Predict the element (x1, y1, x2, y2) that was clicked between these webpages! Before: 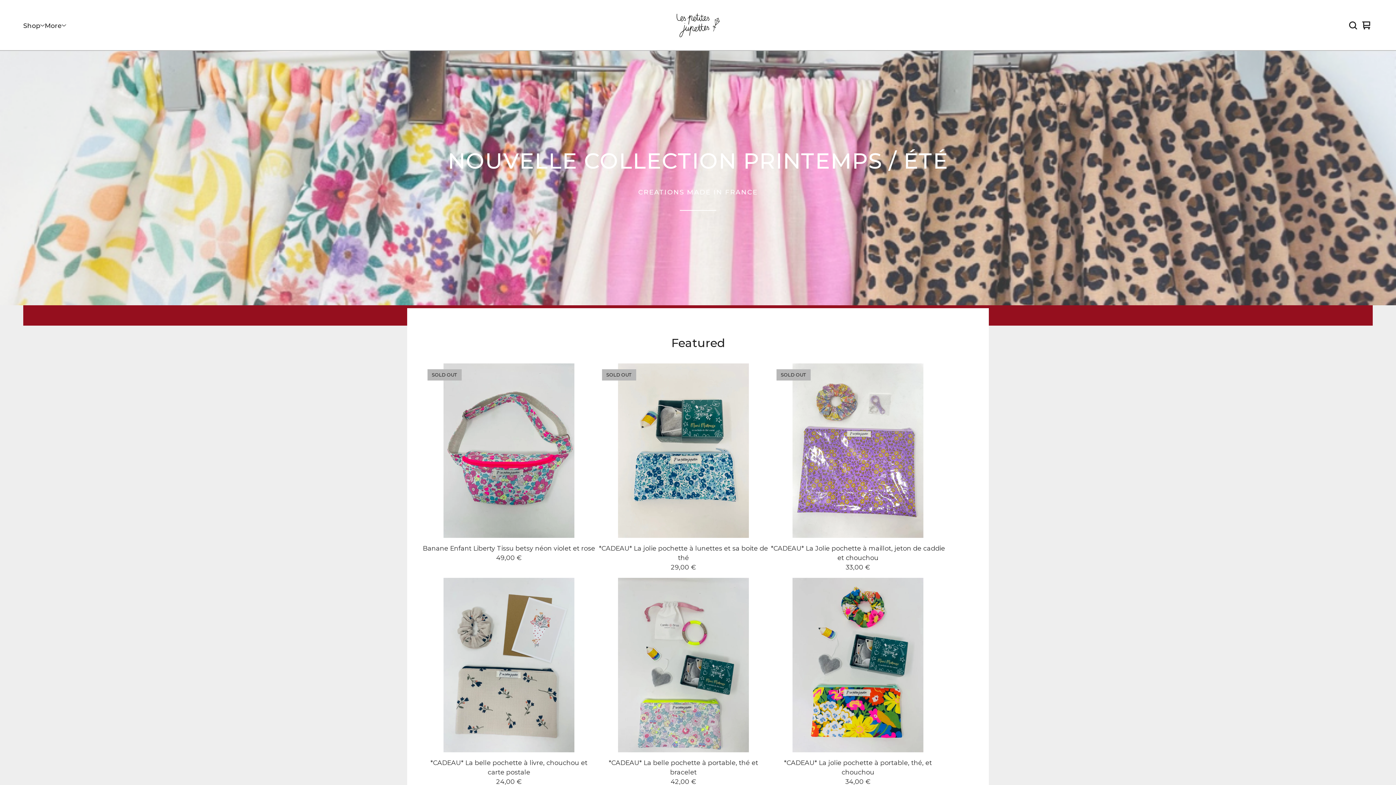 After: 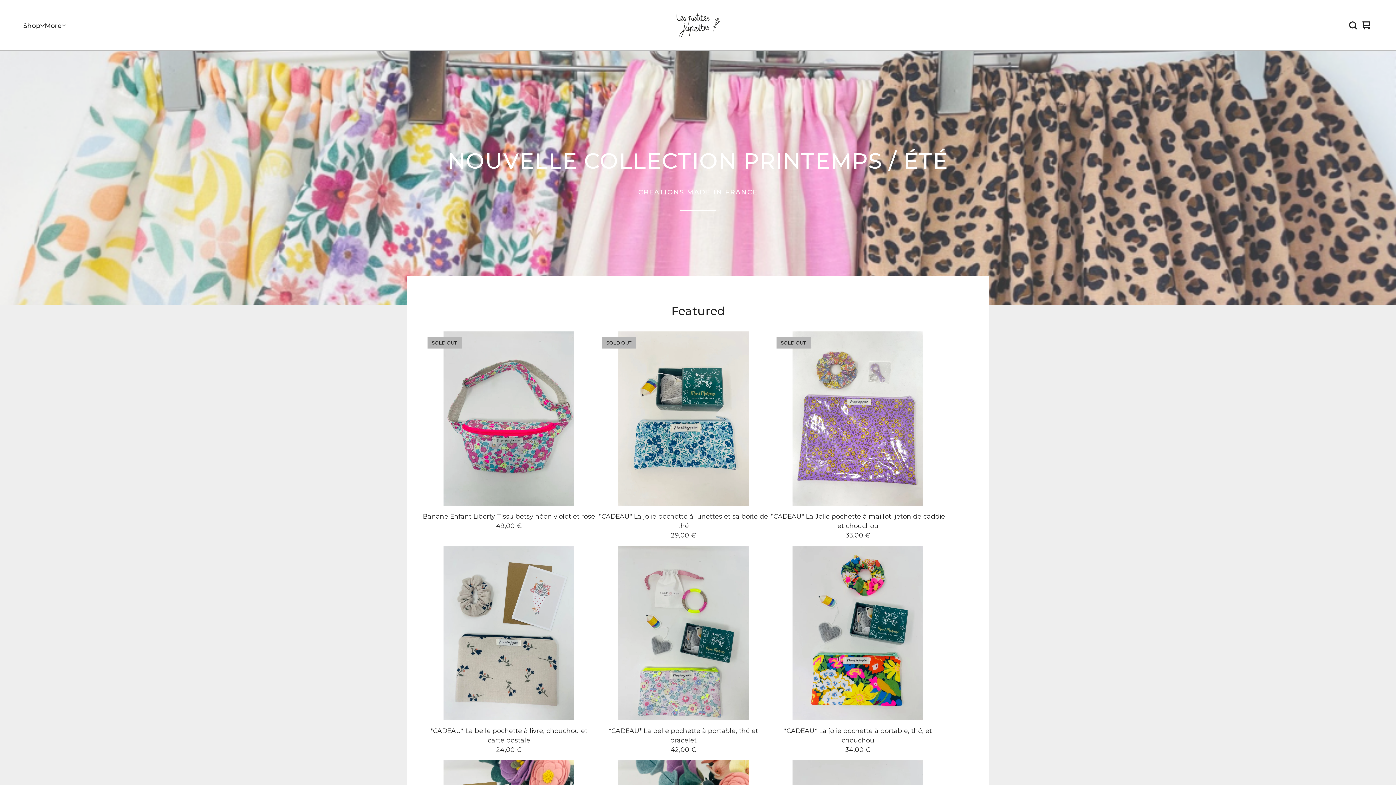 Action: bbox: (674, 5, 722, 45)